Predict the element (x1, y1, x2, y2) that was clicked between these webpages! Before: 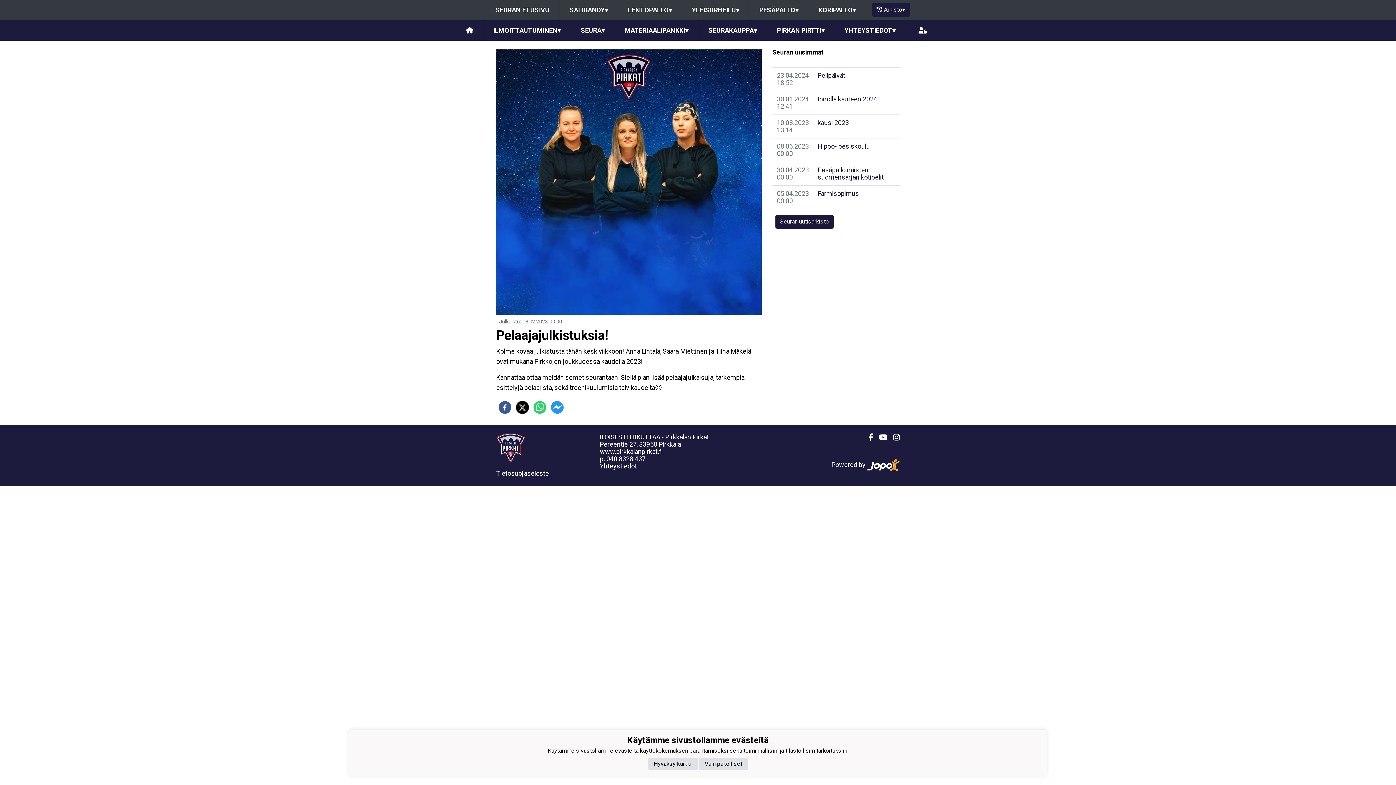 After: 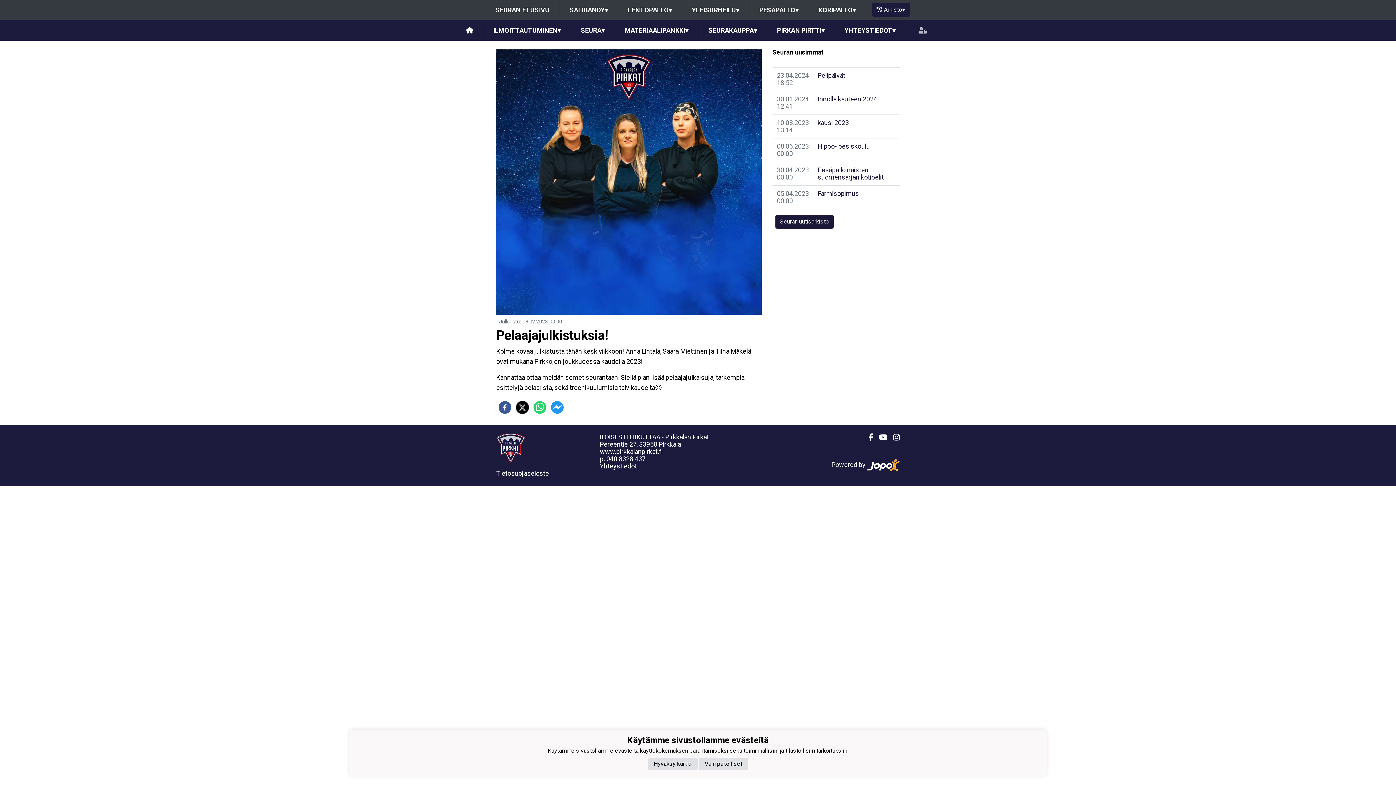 Action: bbox: (908, 20, 936, 40)